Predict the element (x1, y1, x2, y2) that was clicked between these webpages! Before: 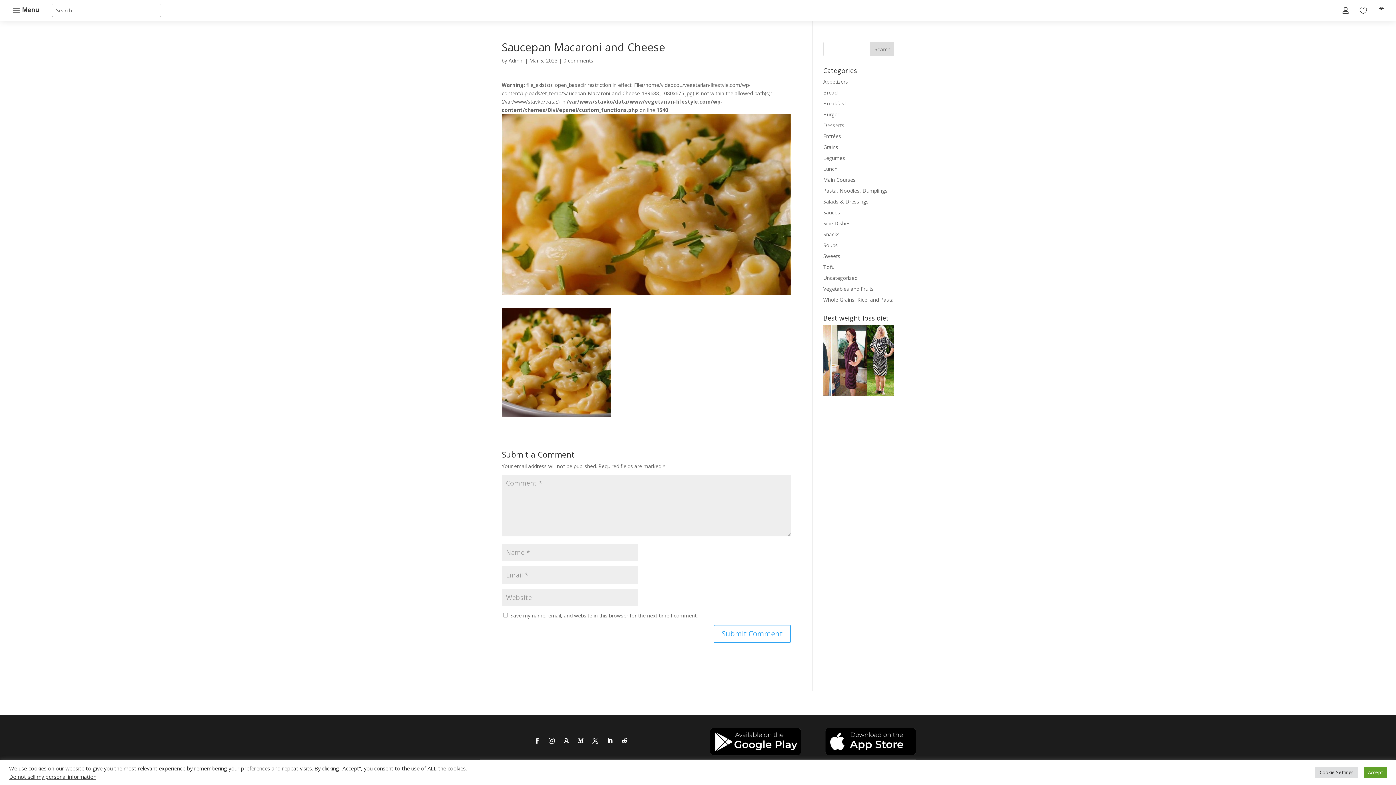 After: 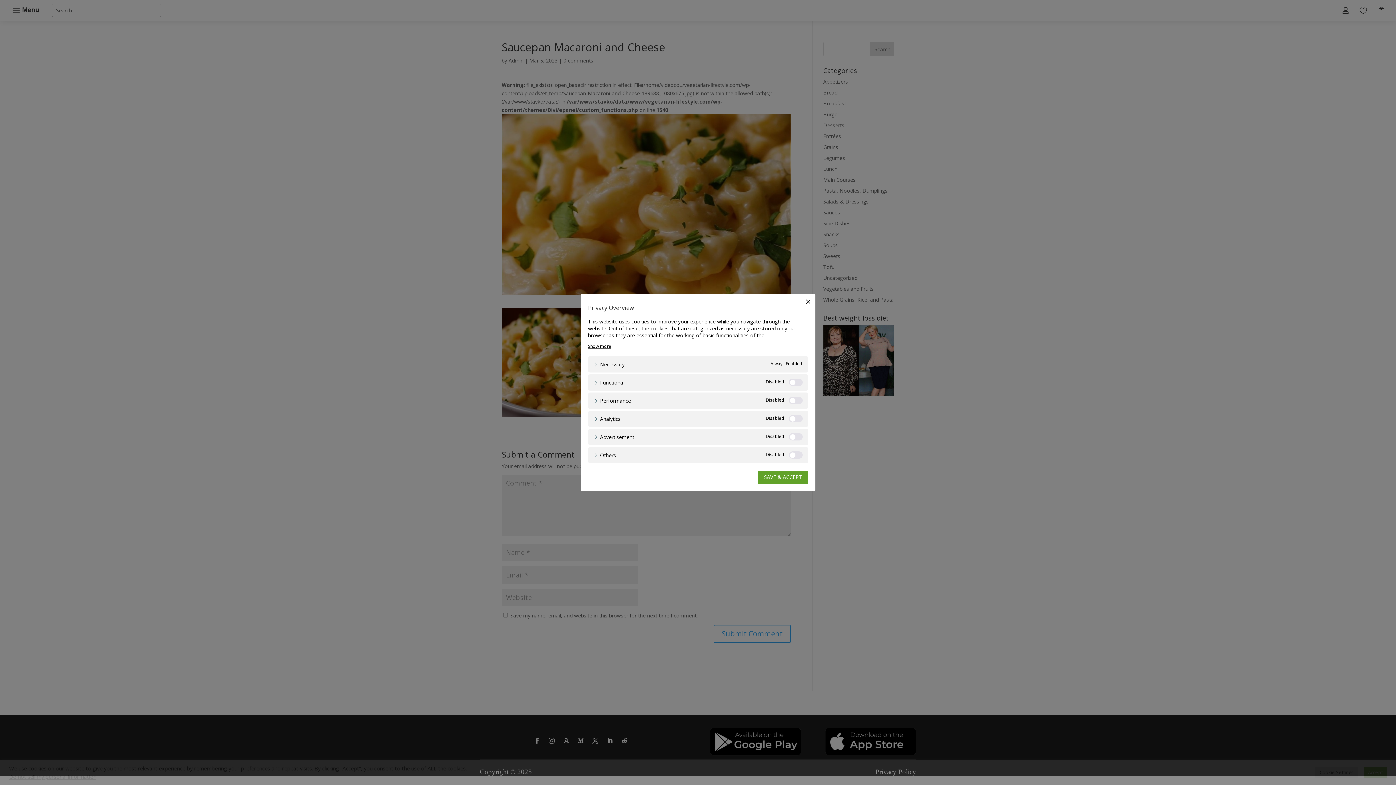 Action: label: Cookie Settings bbox: (1315, 767, 1358, 778)